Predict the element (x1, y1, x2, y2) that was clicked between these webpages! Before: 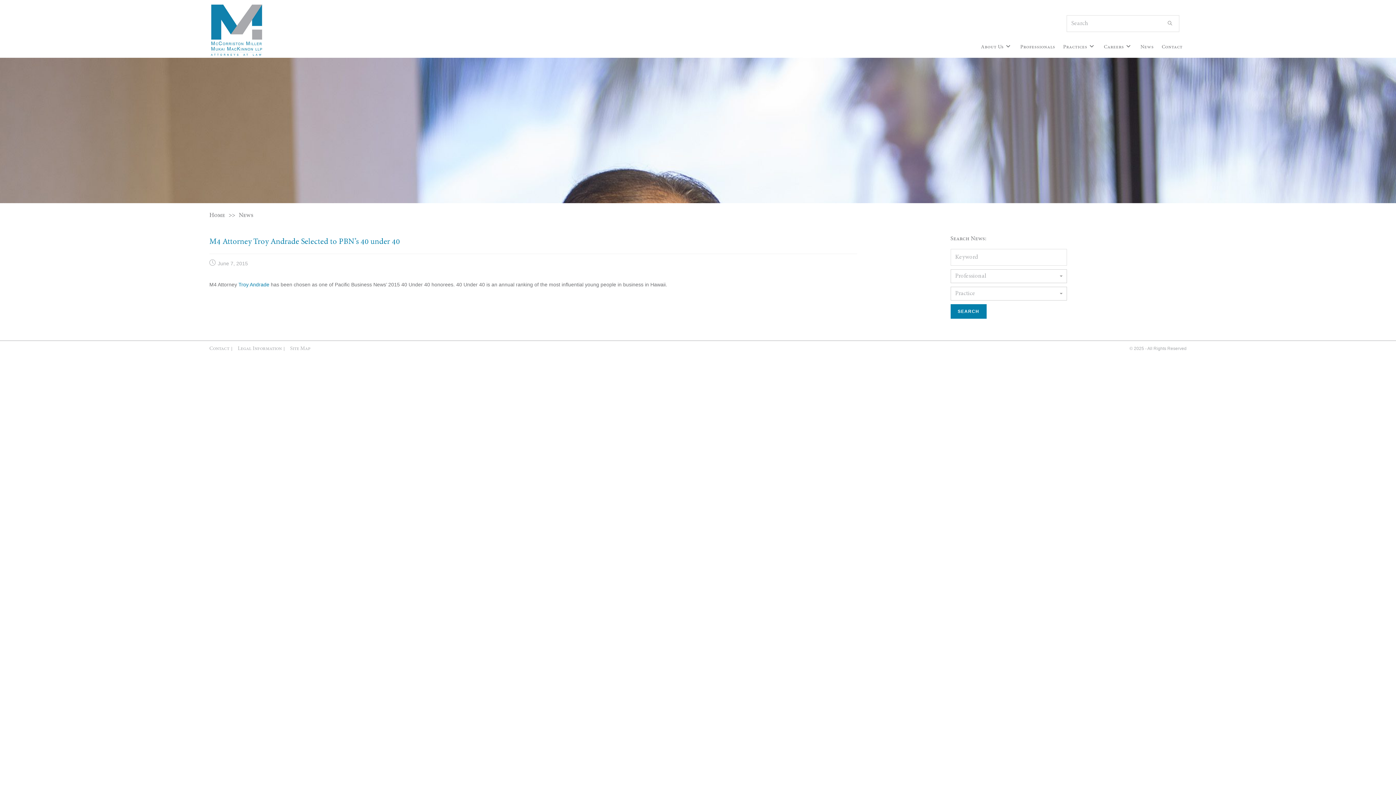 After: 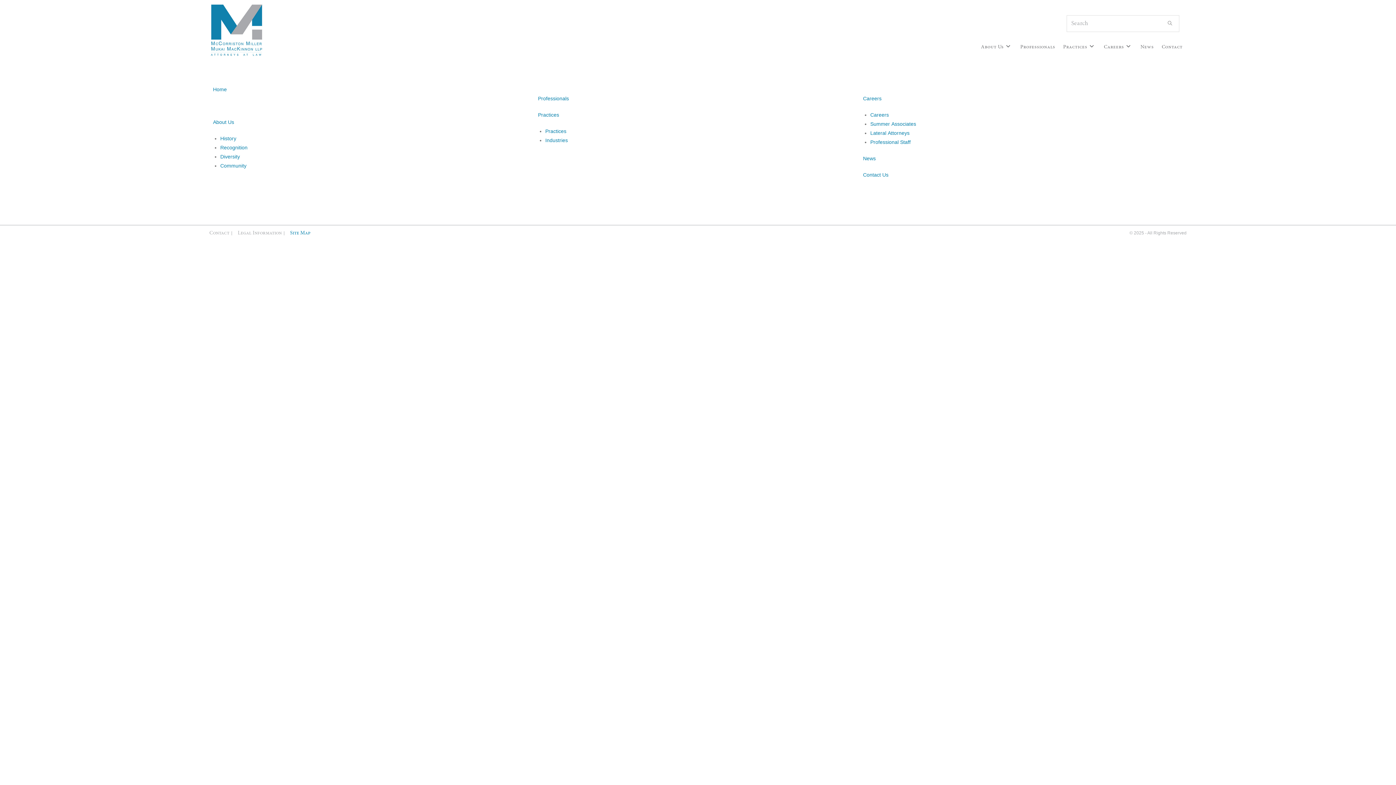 Action: bbox: (290, 346, 310, 351) label: Site Map